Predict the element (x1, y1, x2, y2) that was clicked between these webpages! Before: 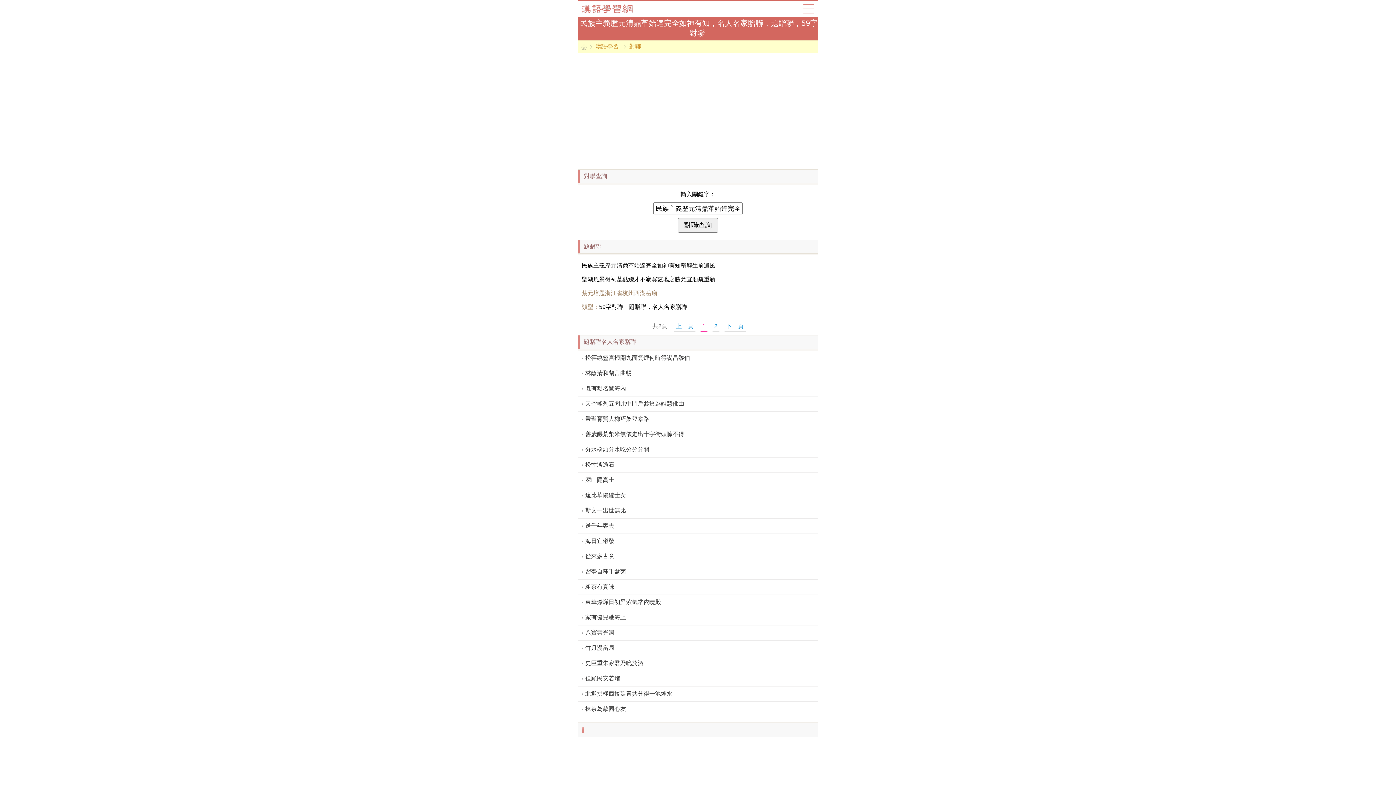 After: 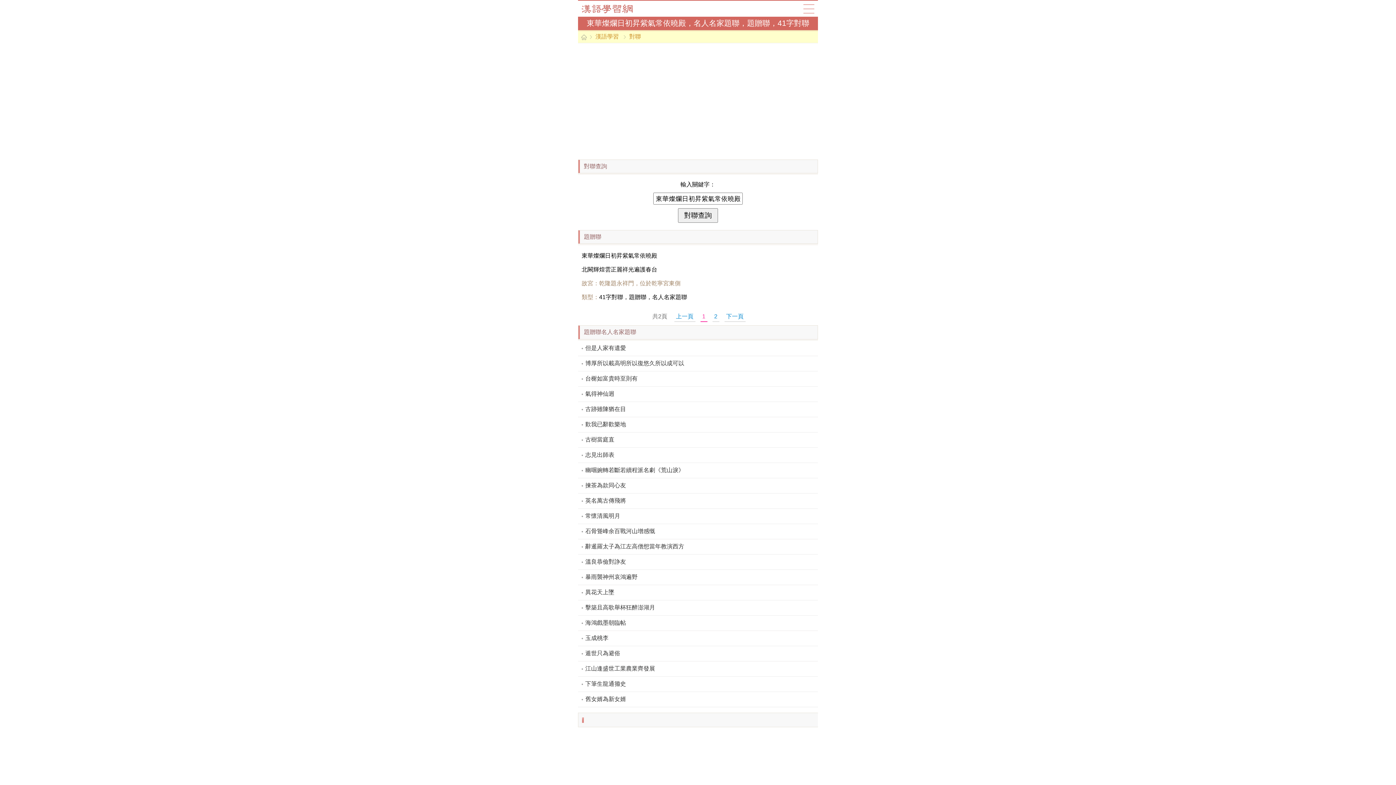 Action: label: 東華燦爛日初昇紫氣常依曉殿 bbox: (578, 595, 818, 610)